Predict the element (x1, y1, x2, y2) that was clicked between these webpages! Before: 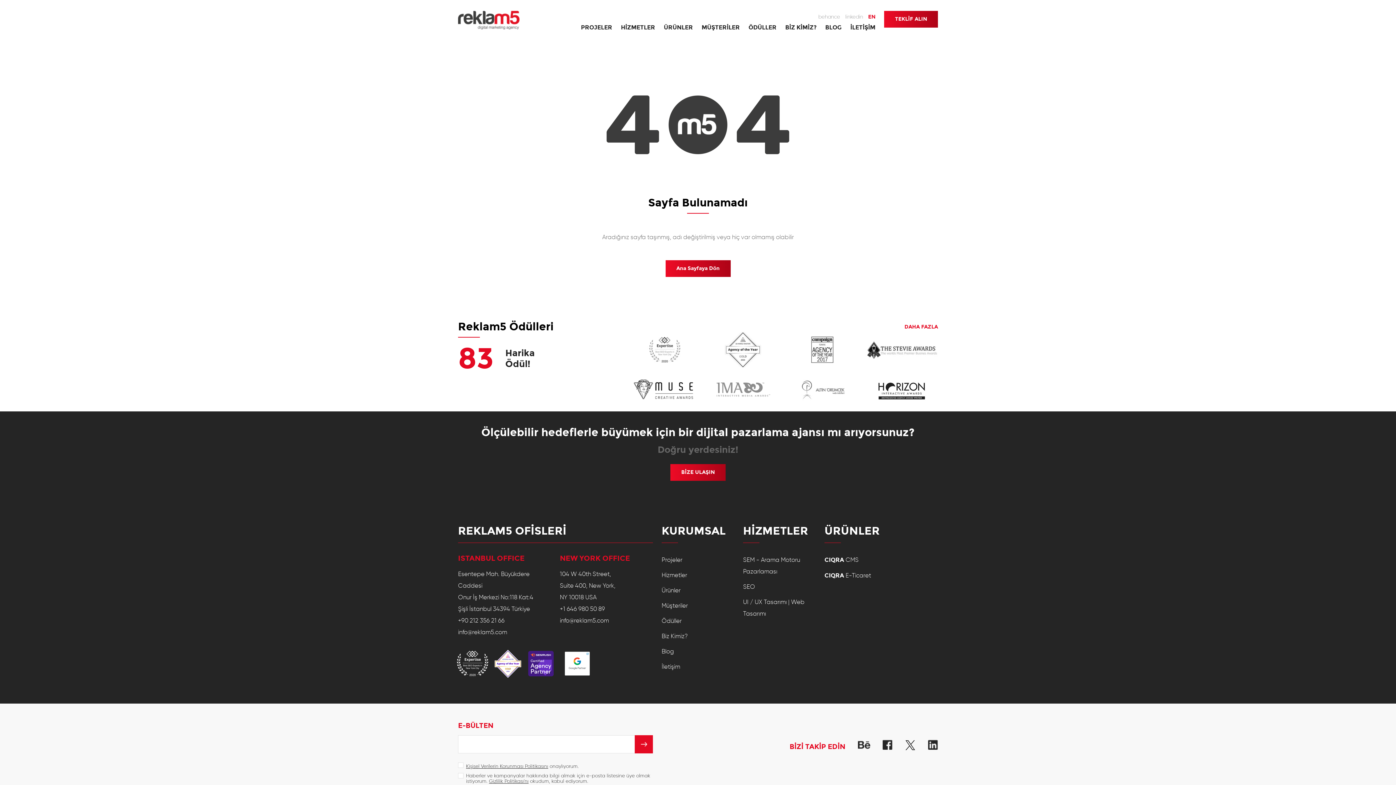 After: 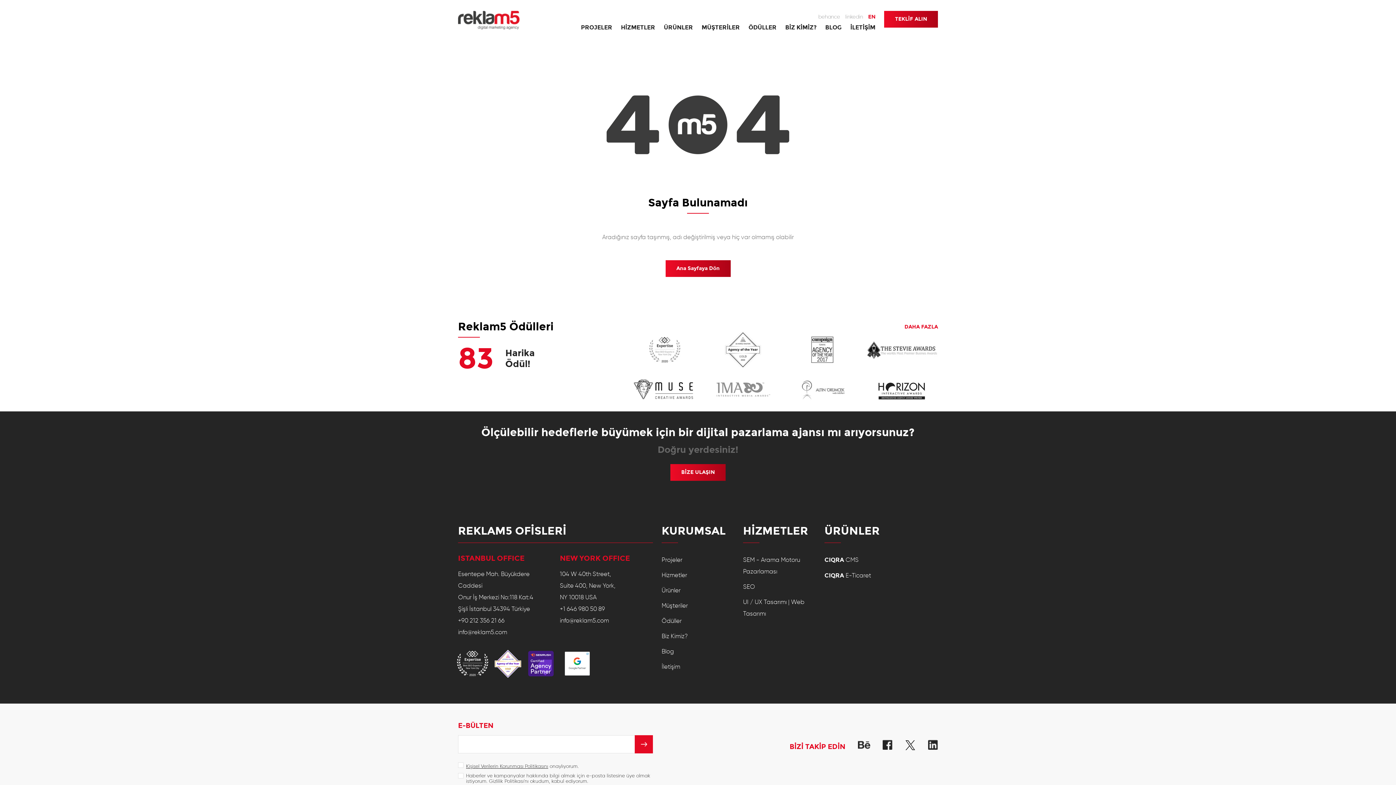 Action: bbox: (489, 778, 528, 784) label: Gizlilik Politikası'nı